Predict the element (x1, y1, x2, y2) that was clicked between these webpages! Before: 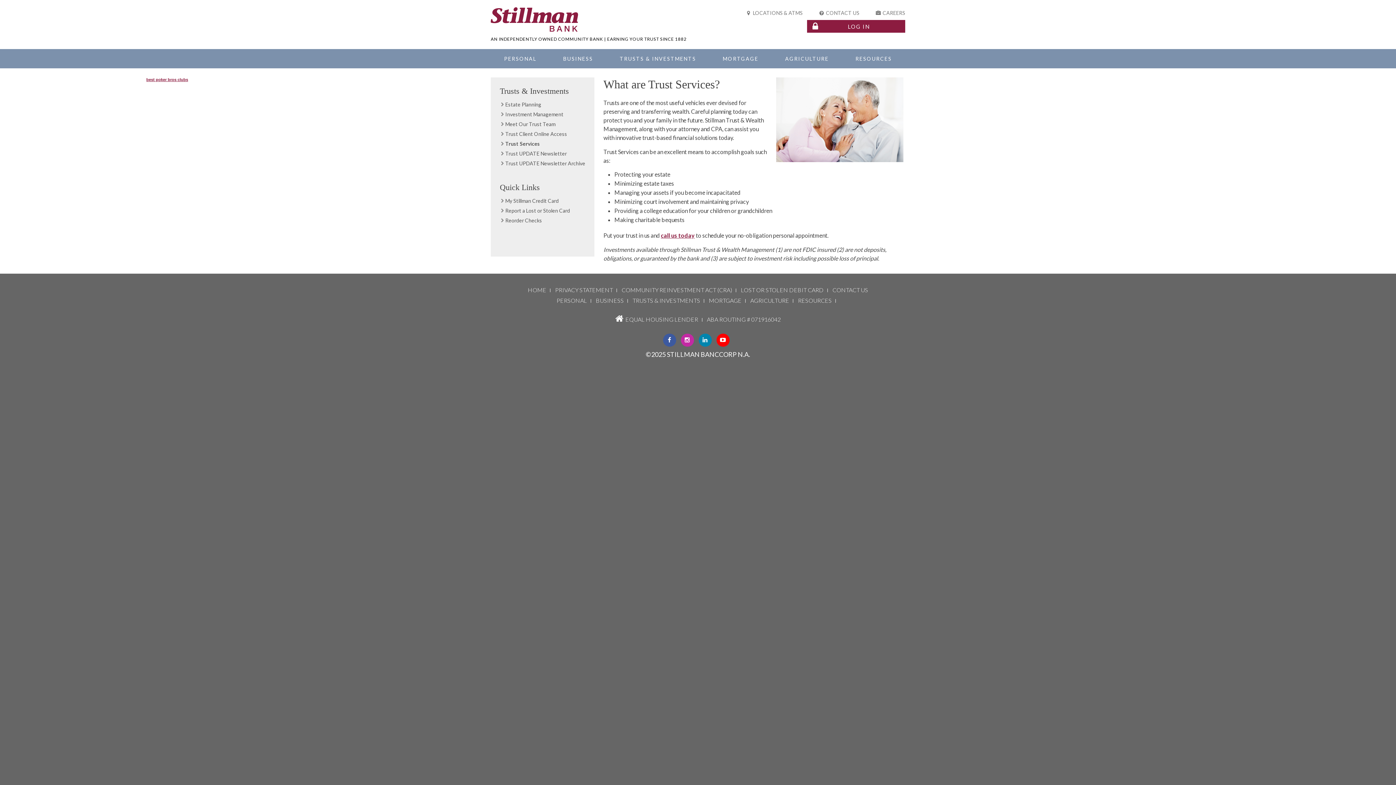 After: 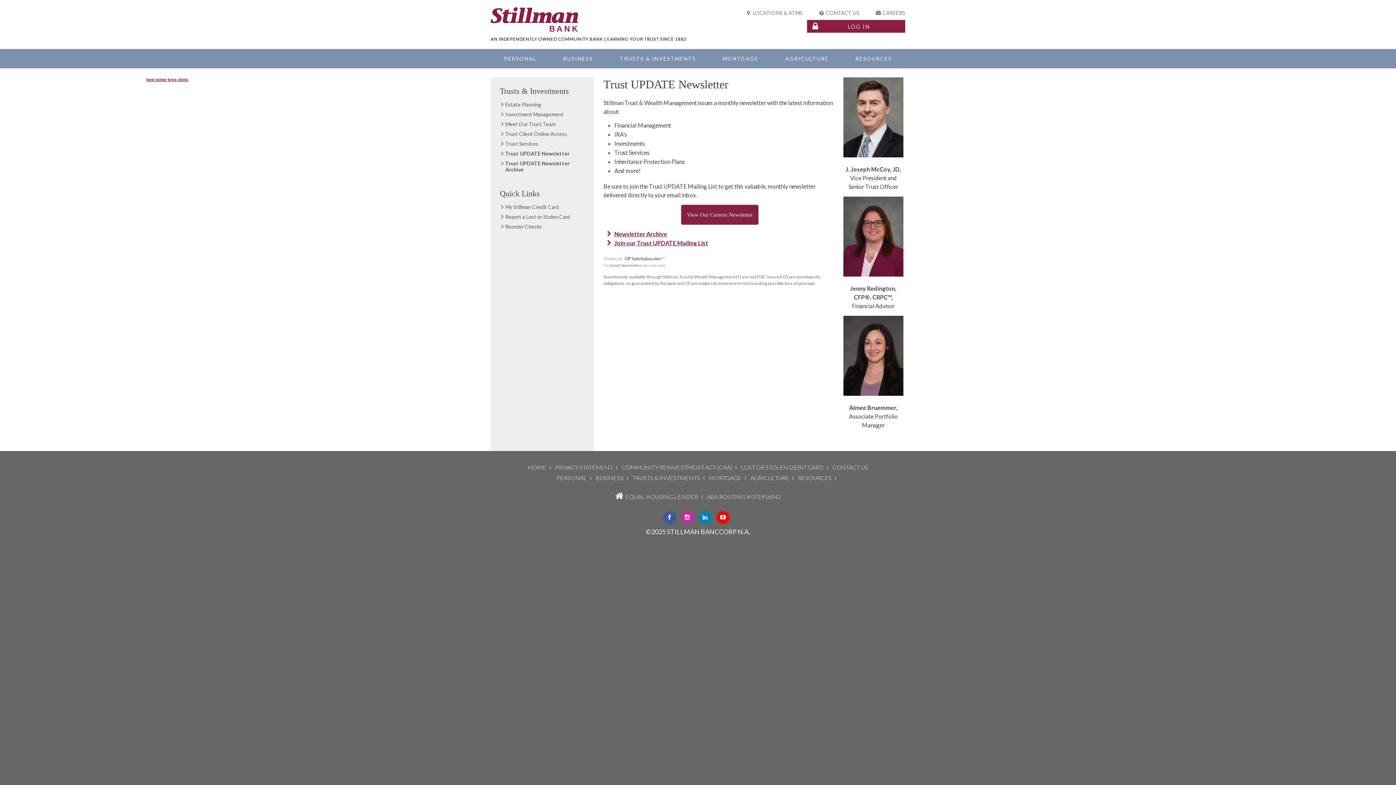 Action: bbox: (505, 150, 566, 156) label: Trust UPDATE Newsletter